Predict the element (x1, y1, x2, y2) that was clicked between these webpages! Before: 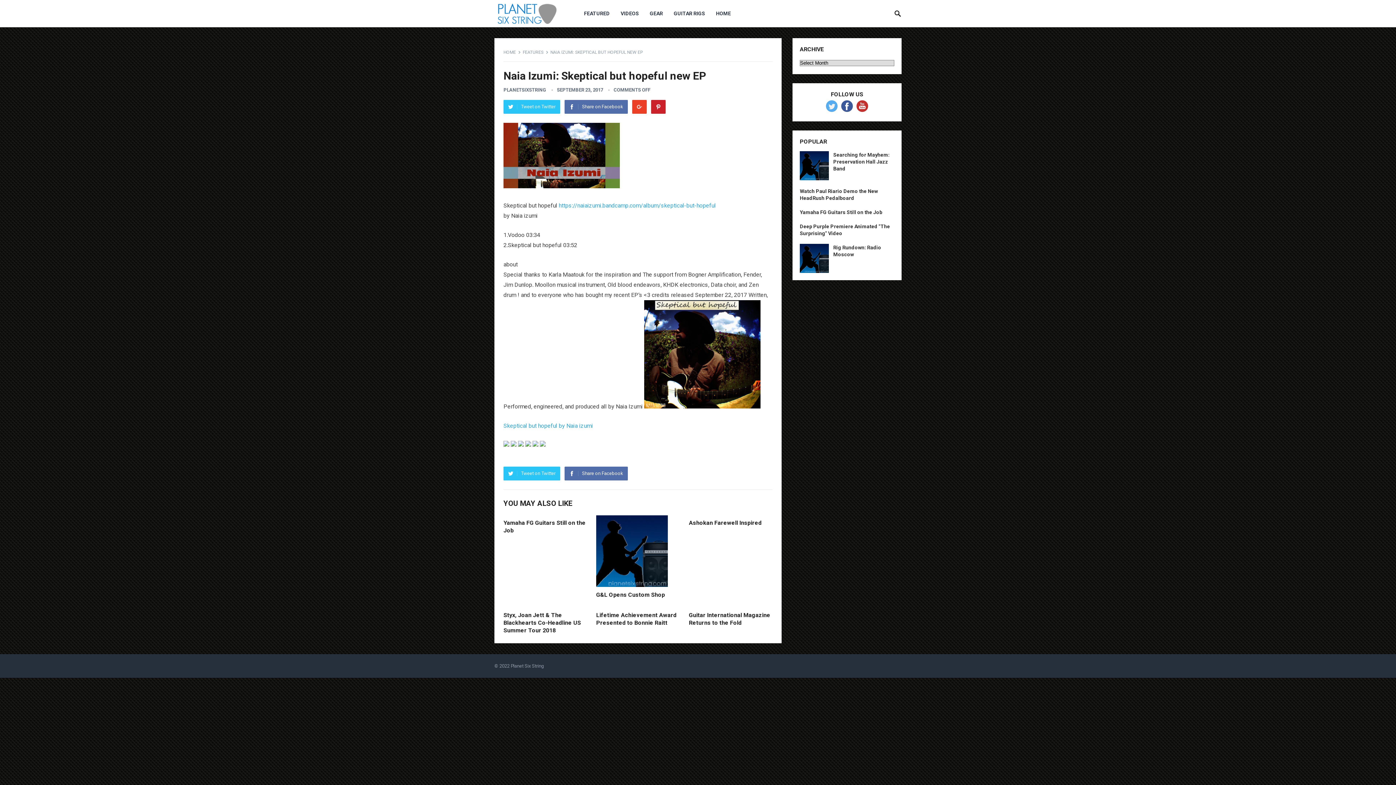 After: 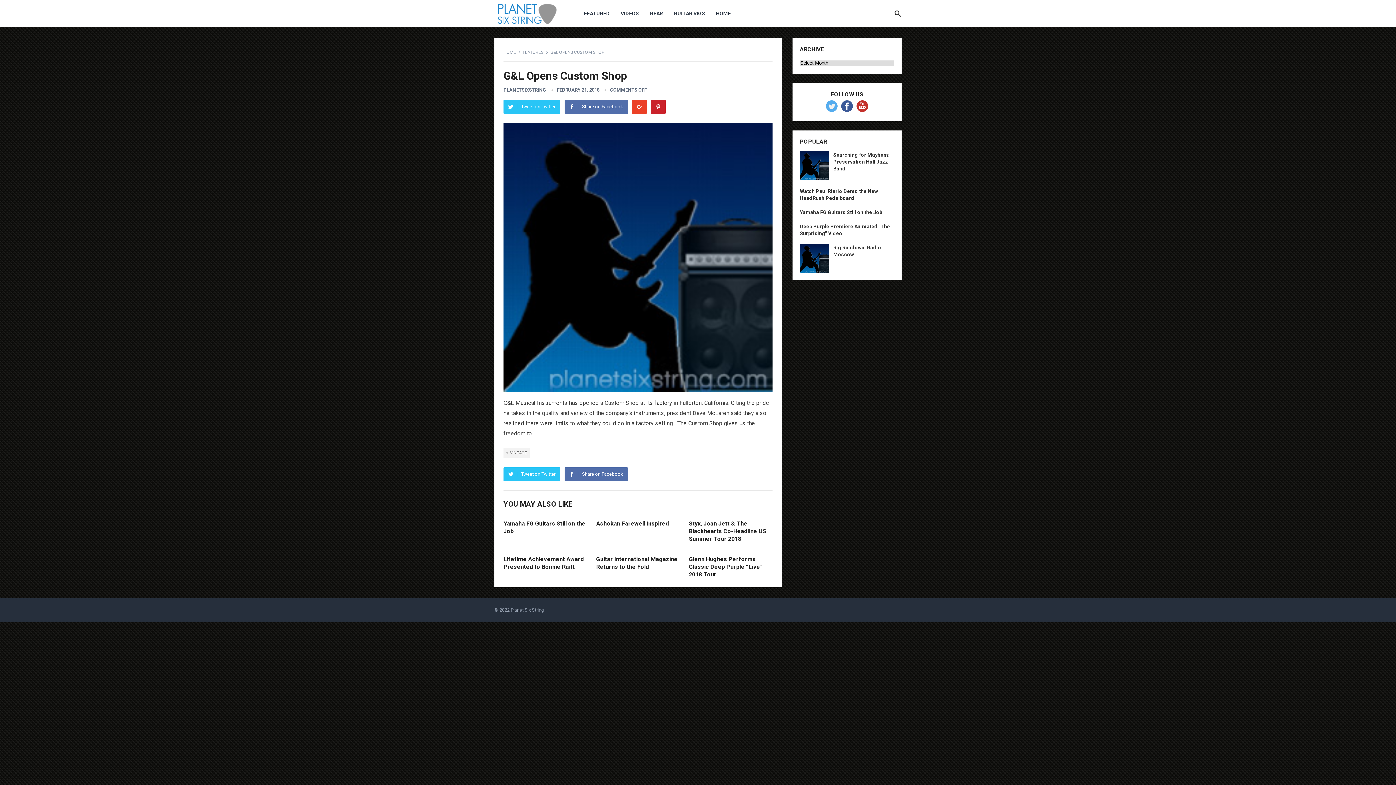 Action: bbox: (596, 515, 680, 587)